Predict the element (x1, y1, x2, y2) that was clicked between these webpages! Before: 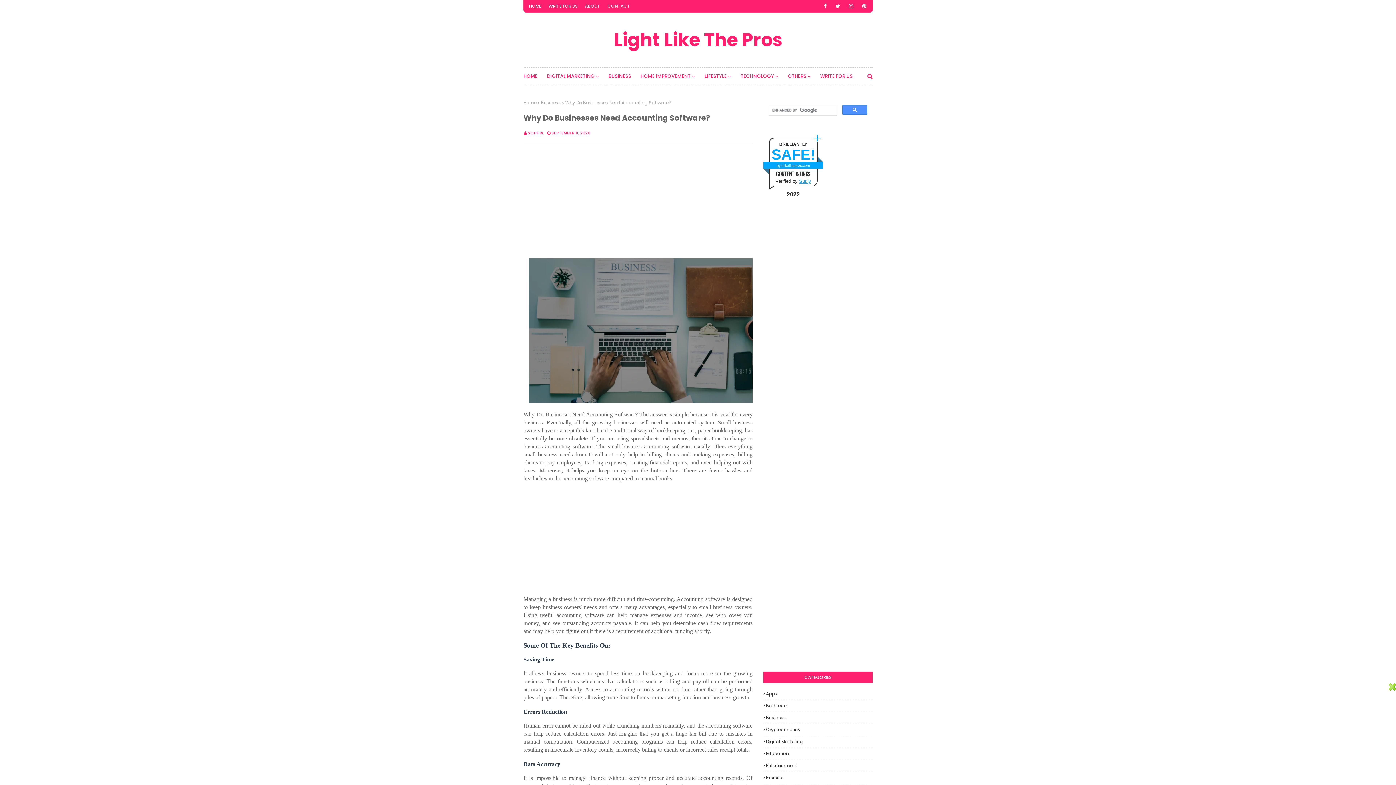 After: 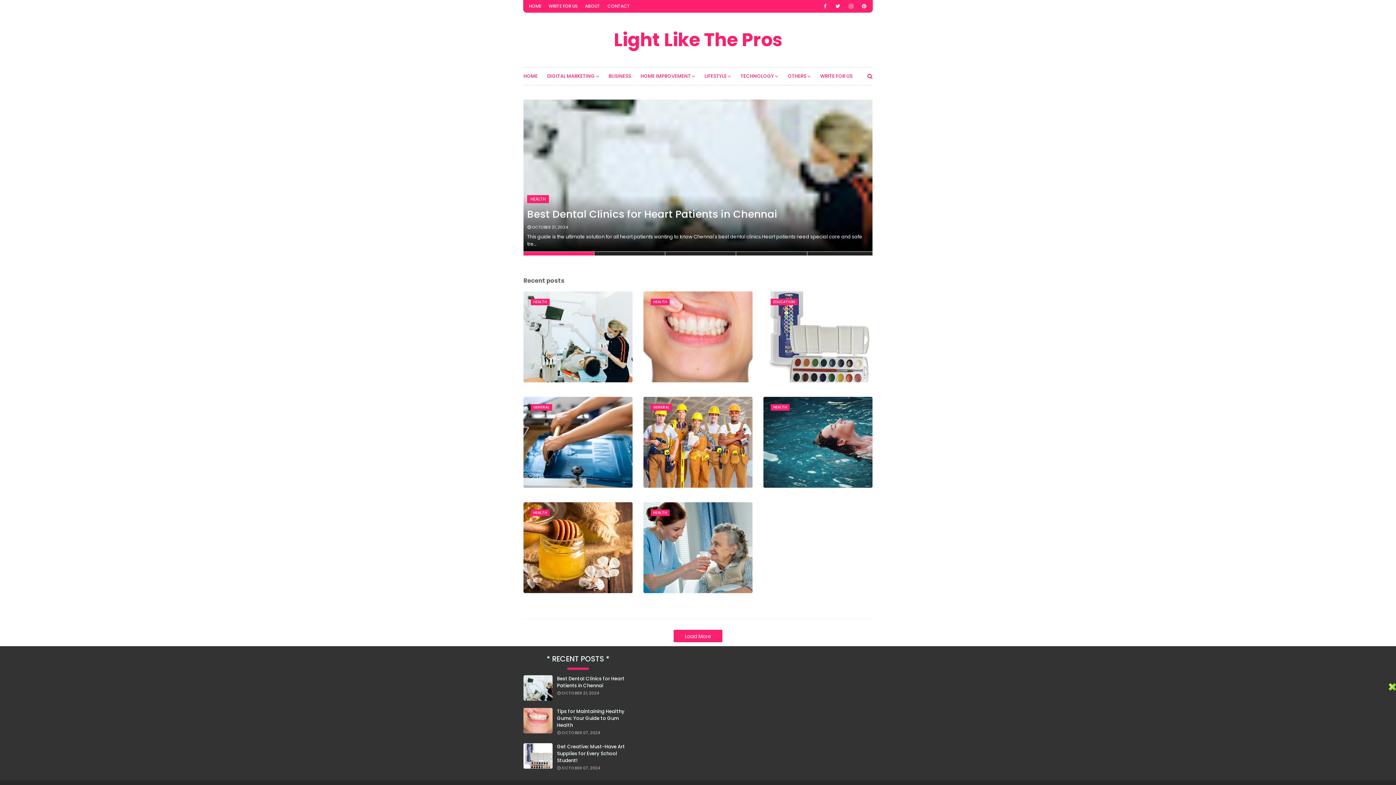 Action: label: Light Like The Pros bbox: (614, 27, 782, 52)